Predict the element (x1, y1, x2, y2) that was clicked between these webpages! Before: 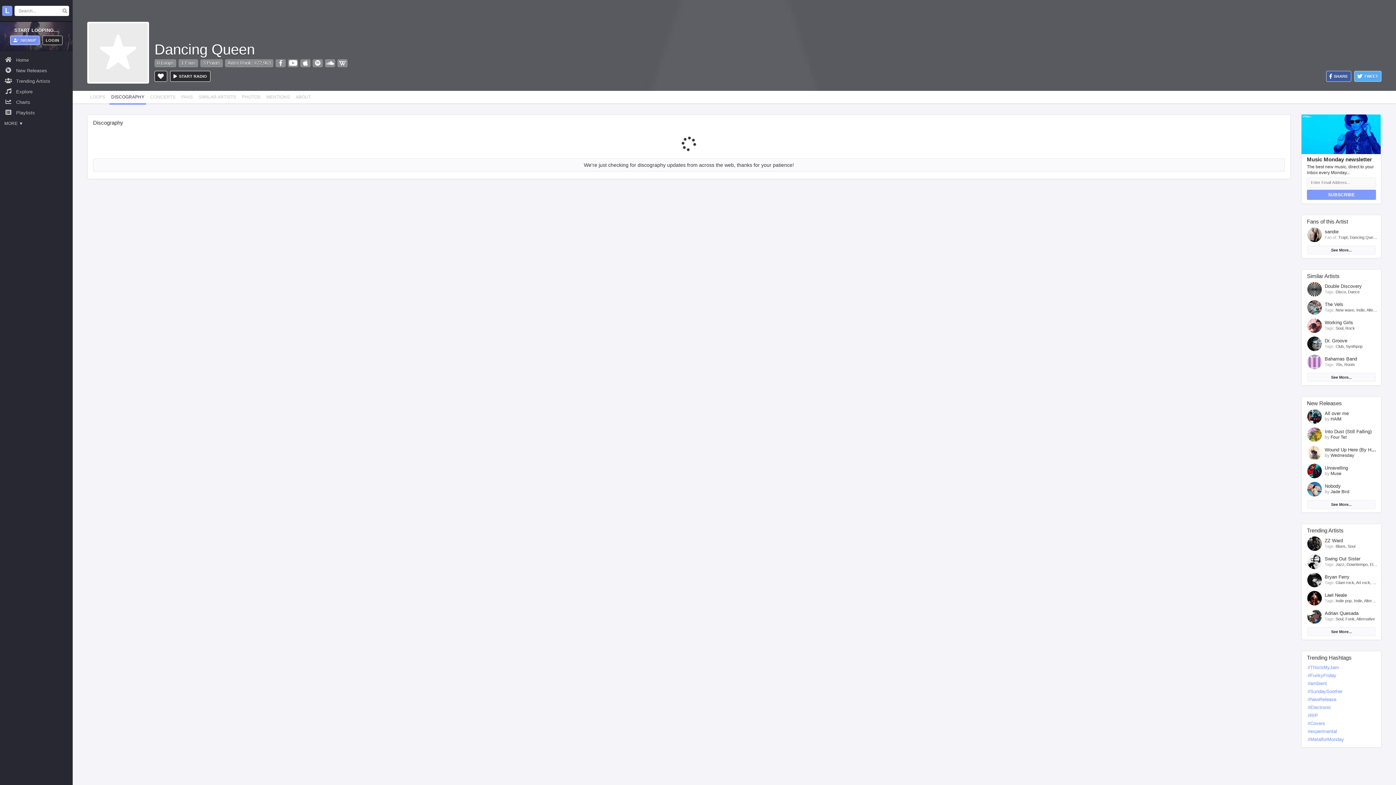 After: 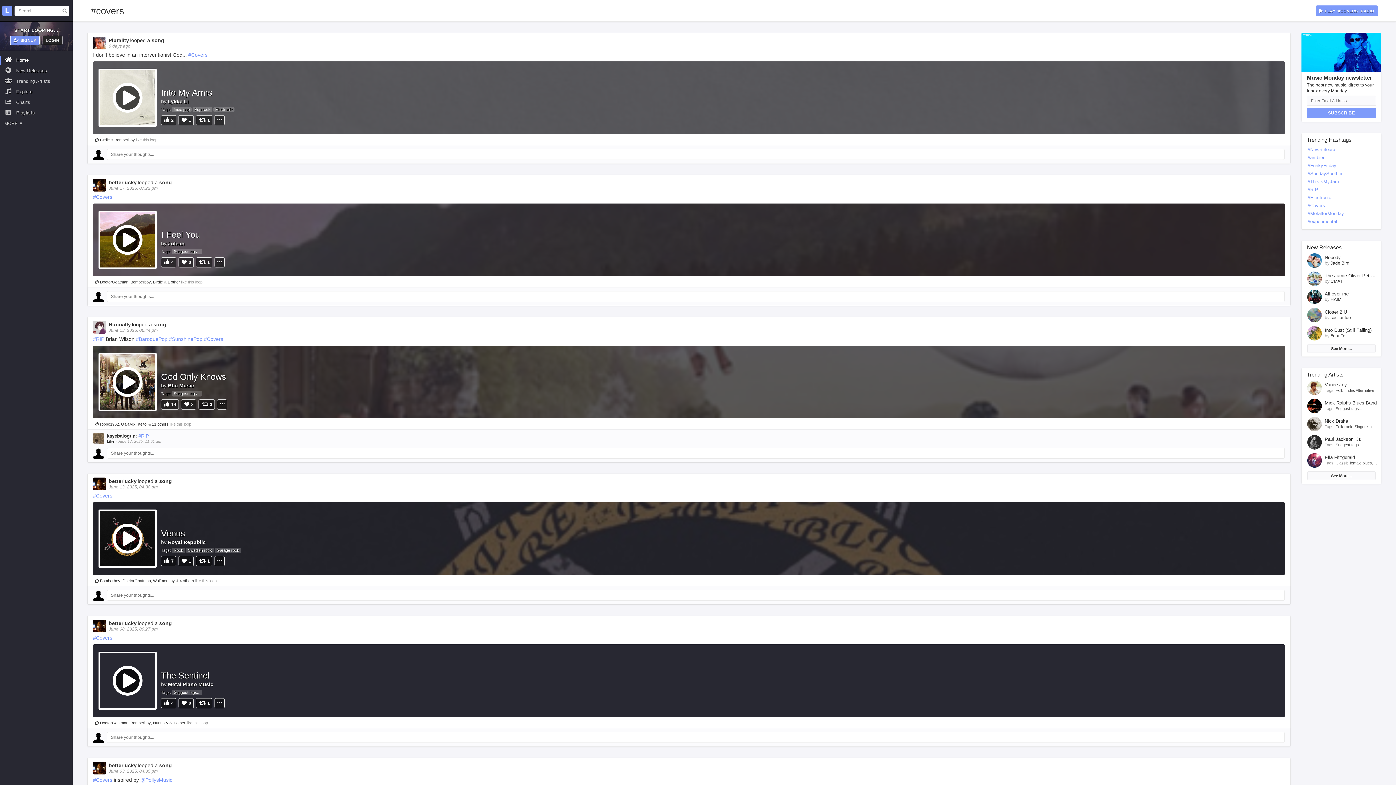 Action: label: #Covers bbox: (1308, 721, 1325, 726)